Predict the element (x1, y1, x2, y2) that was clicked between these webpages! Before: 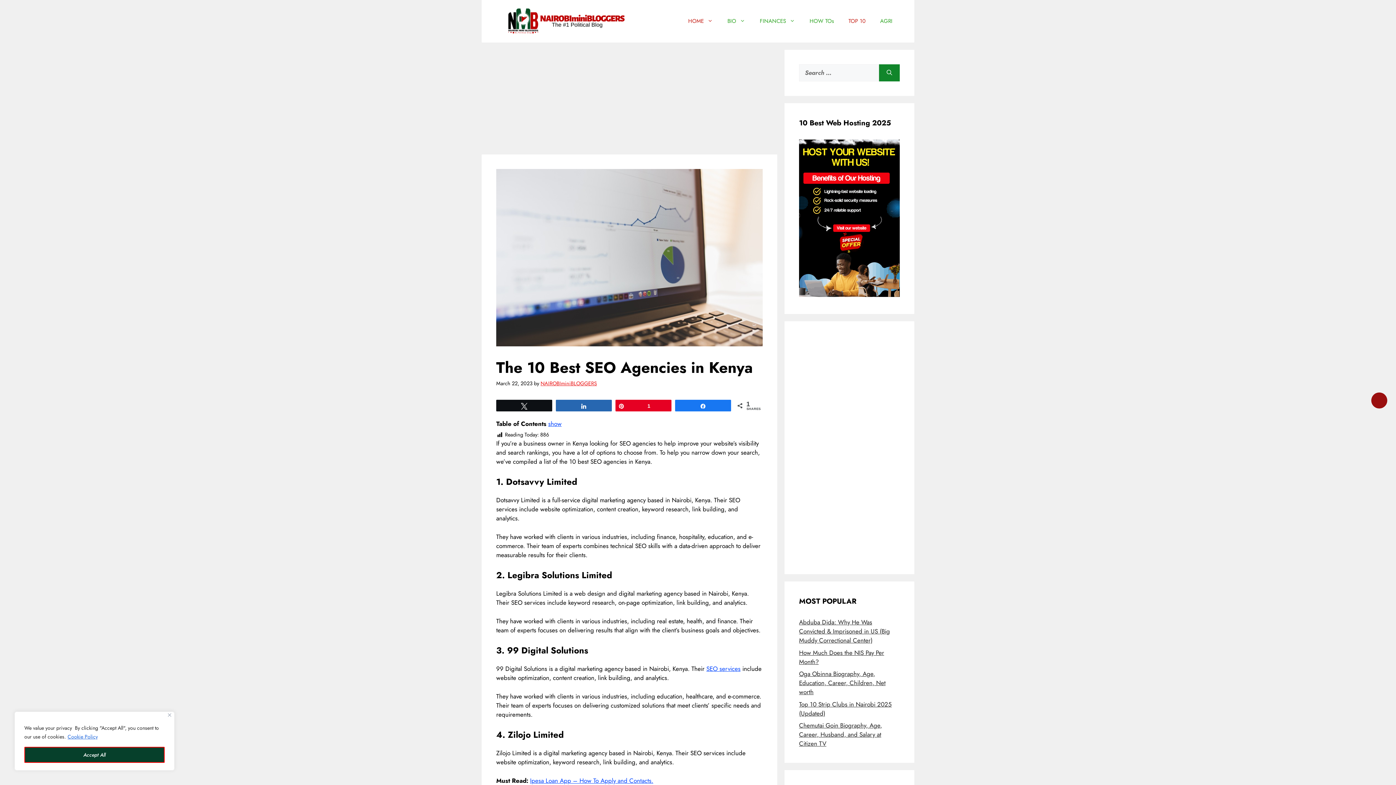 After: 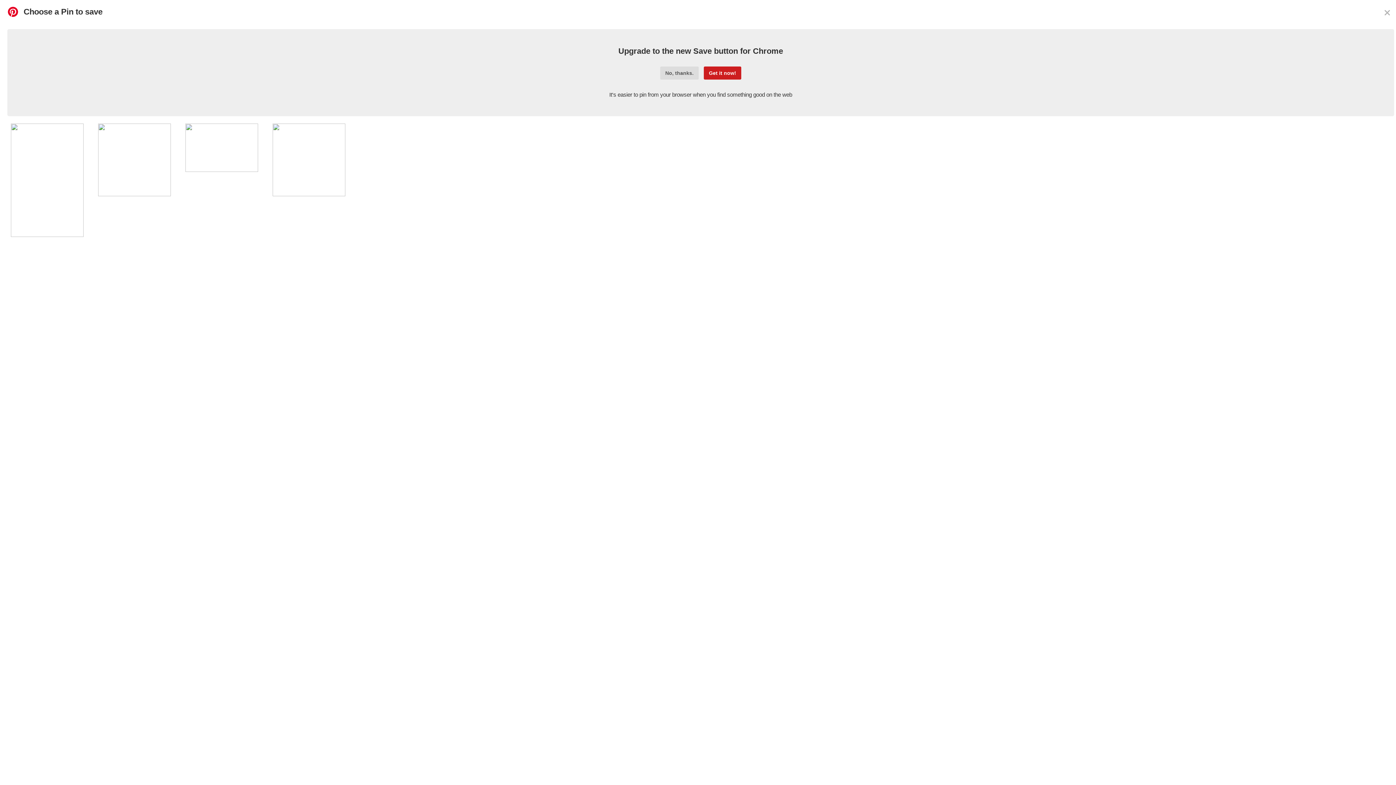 Action: label: Pin
1 bbox: (616, 400, 671, 411)